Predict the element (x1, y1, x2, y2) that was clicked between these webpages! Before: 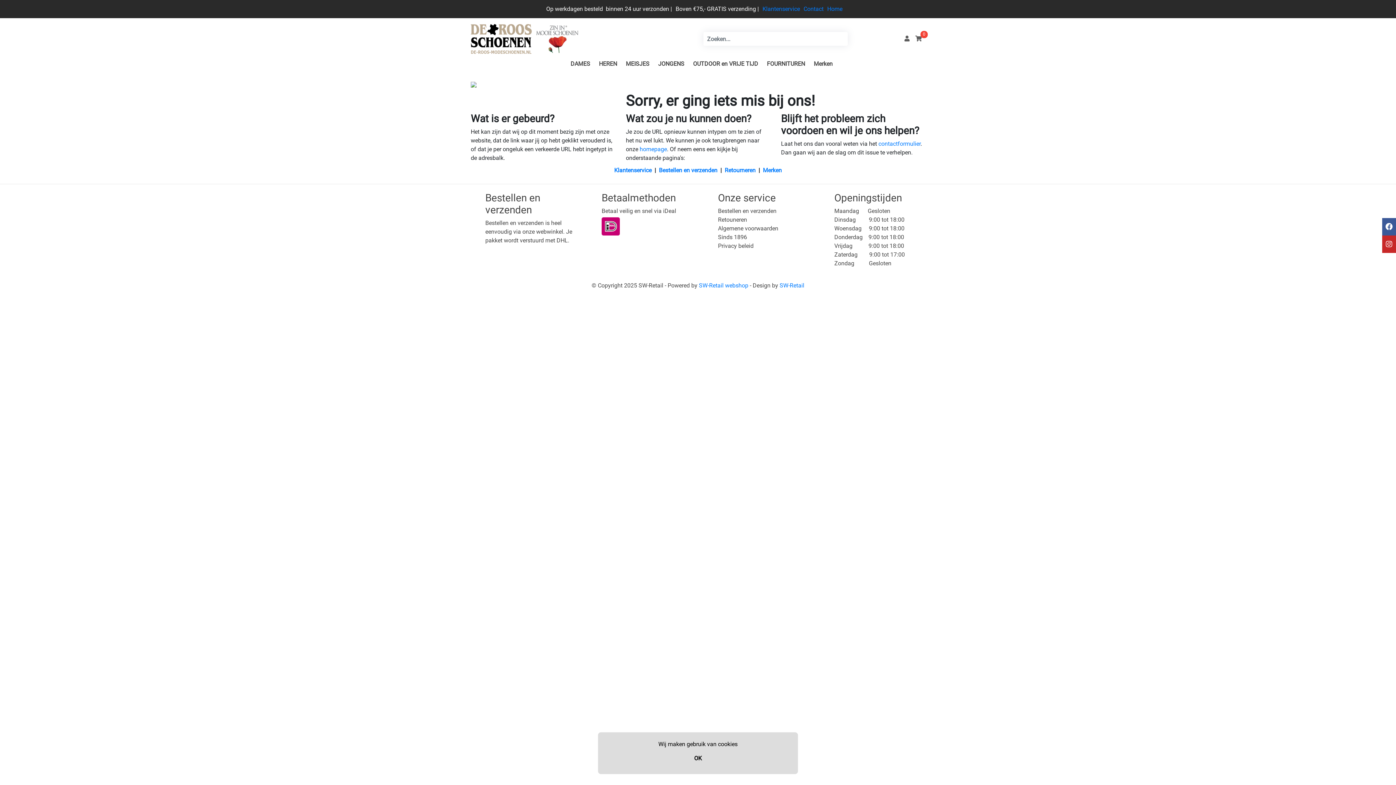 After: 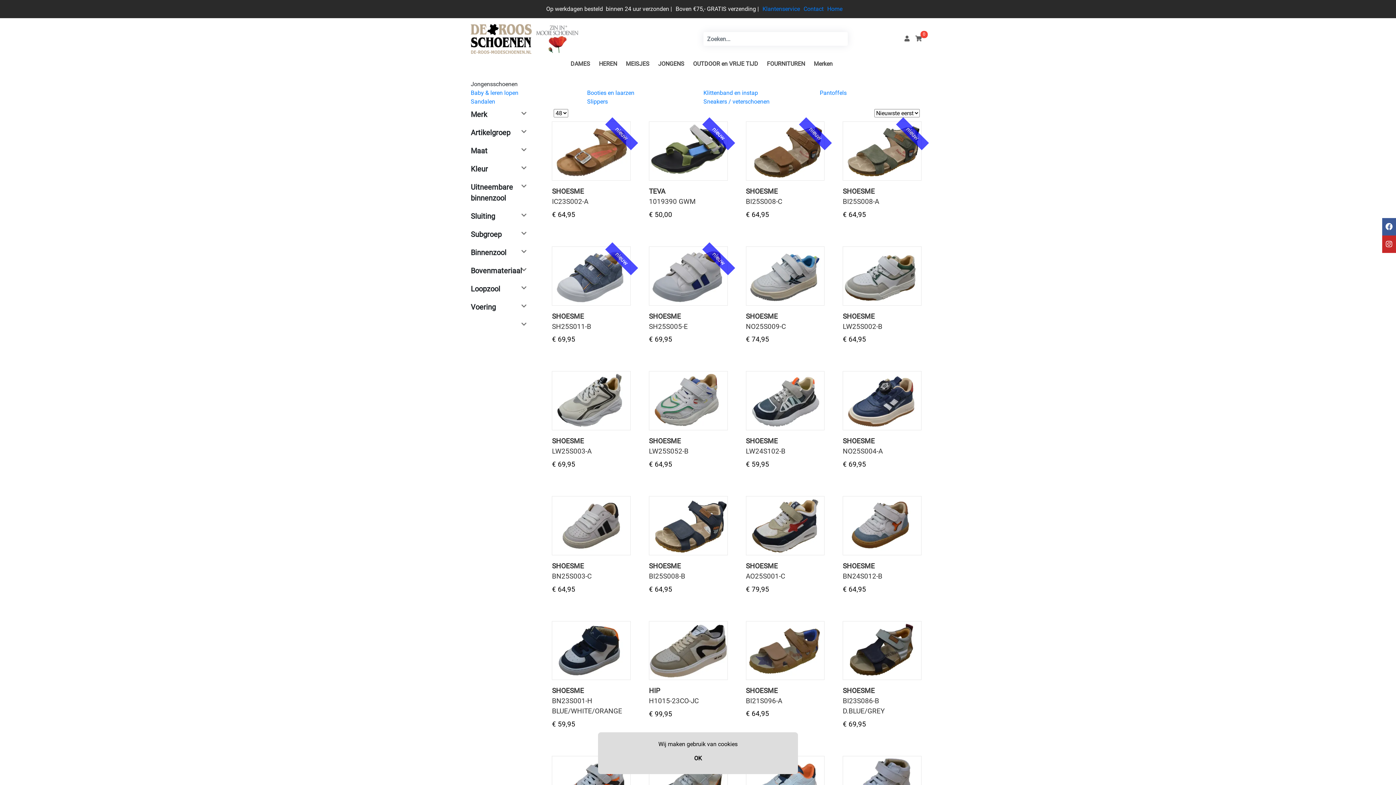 Action: bbox: (658, 60, 684, 67) label: JONGENS